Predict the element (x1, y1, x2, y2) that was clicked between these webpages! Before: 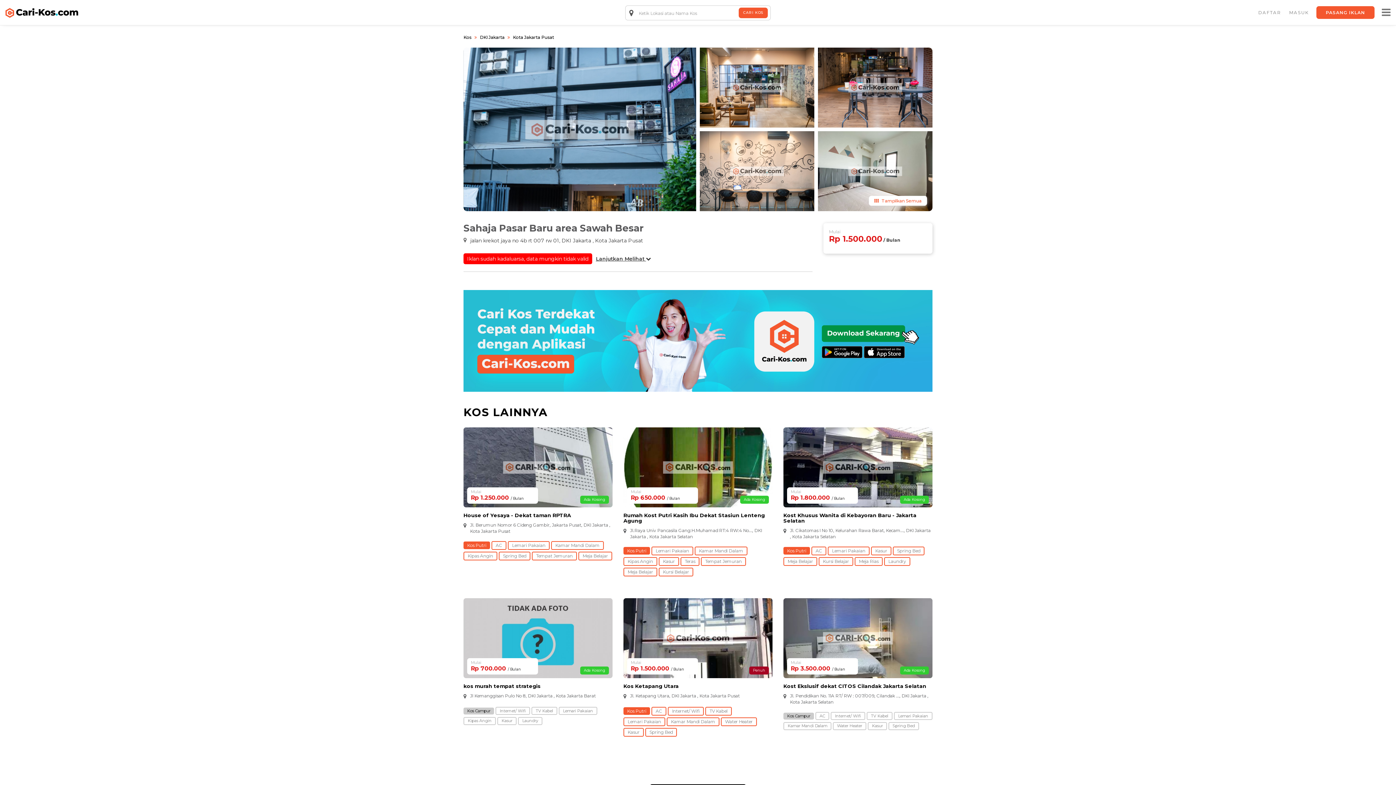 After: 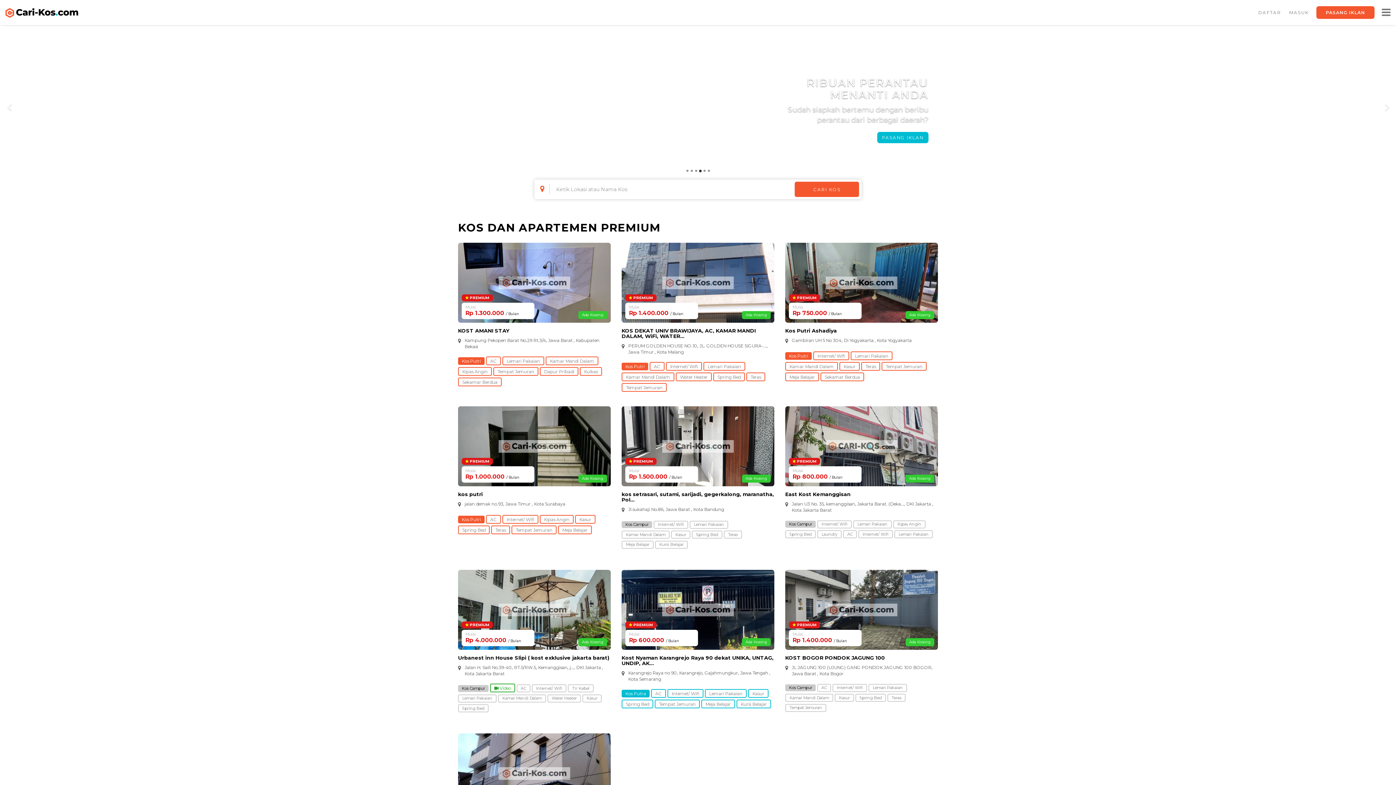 Action: bbox: (463, 335, 932, 345)